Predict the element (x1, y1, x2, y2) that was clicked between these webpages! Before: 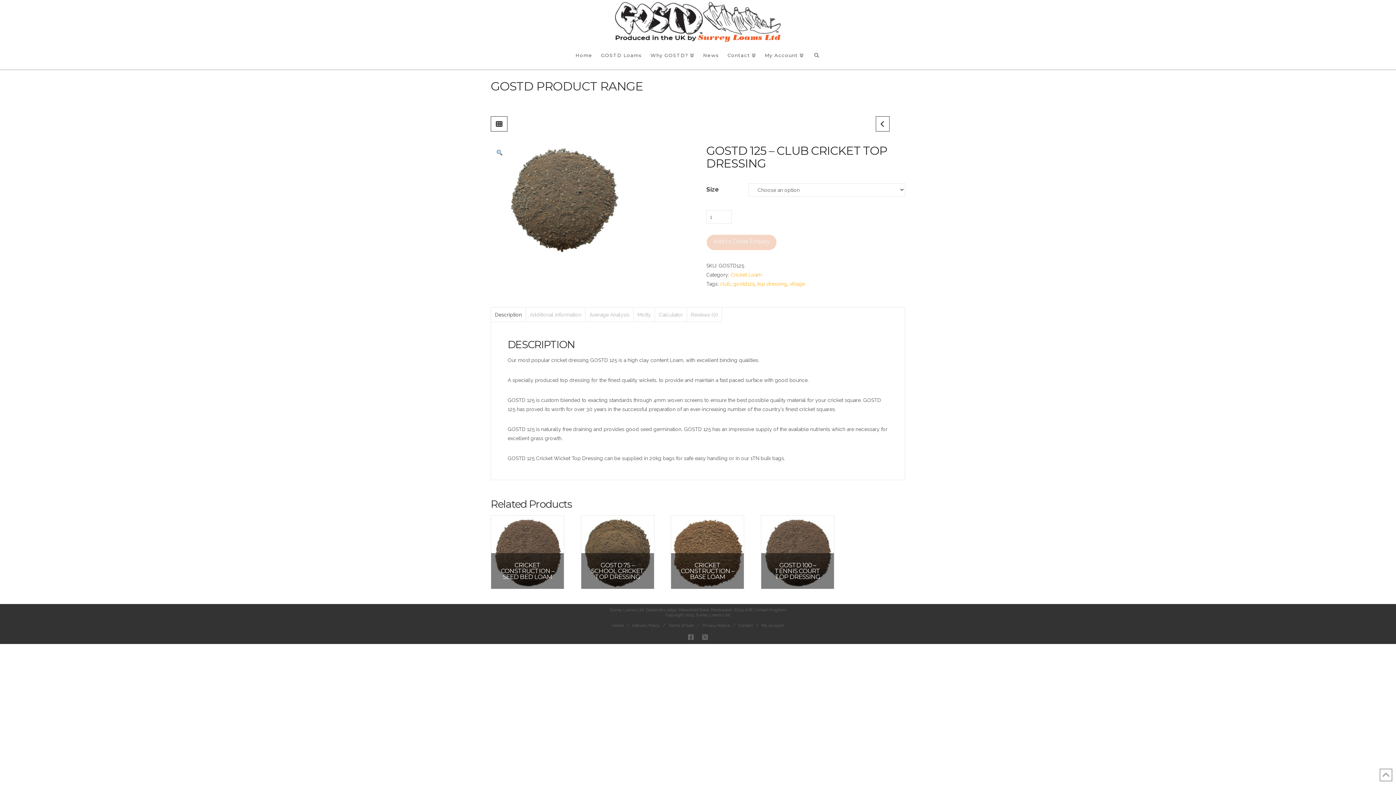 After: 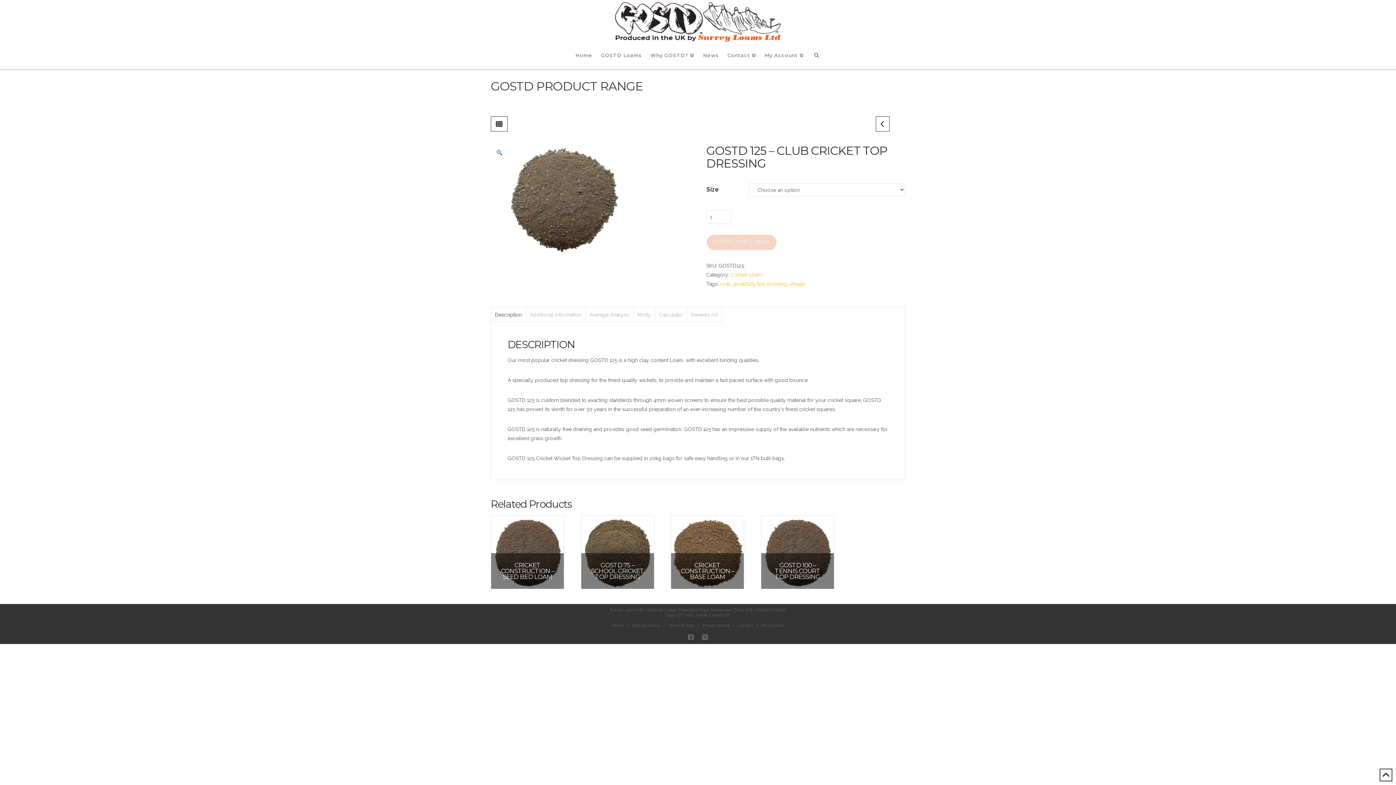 Action: bbox: (1380, 769, 1392, 781)